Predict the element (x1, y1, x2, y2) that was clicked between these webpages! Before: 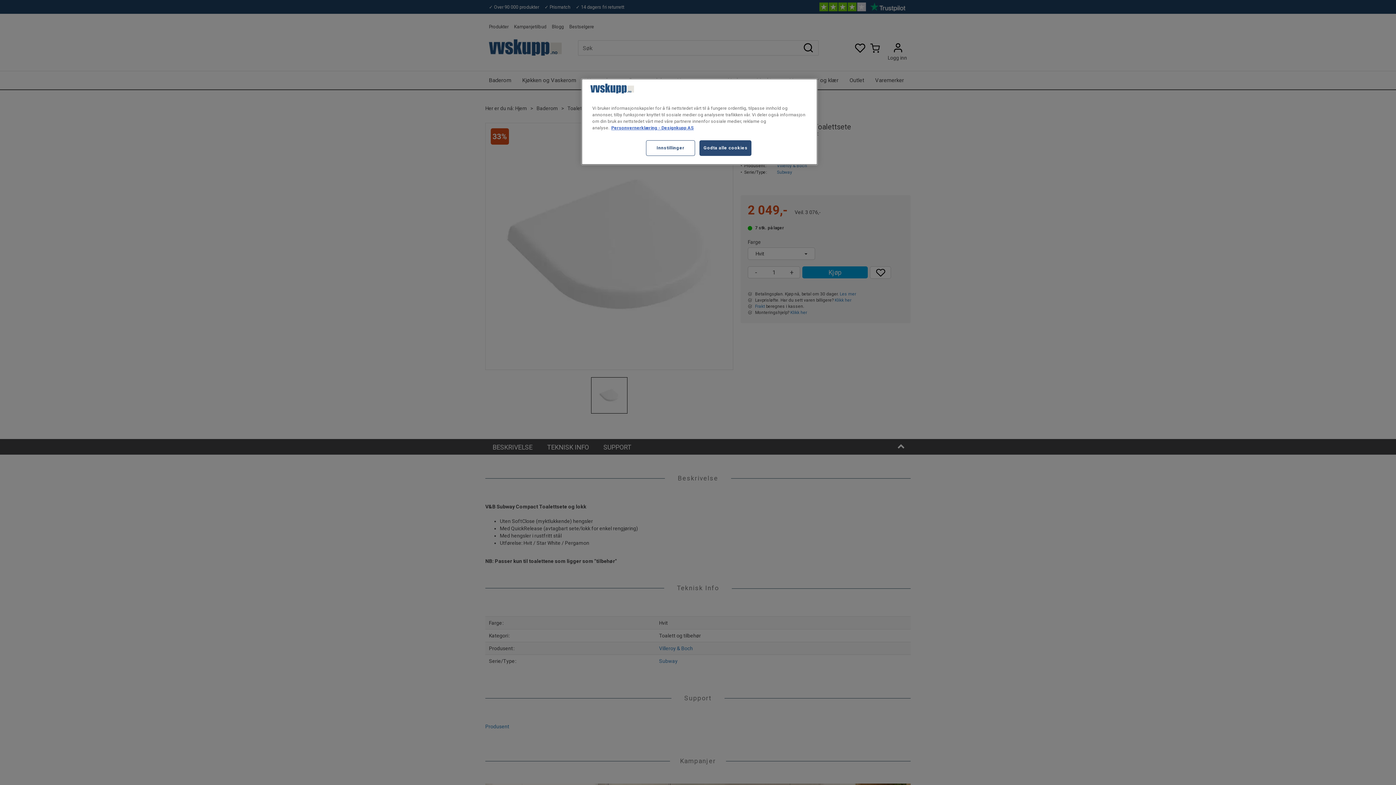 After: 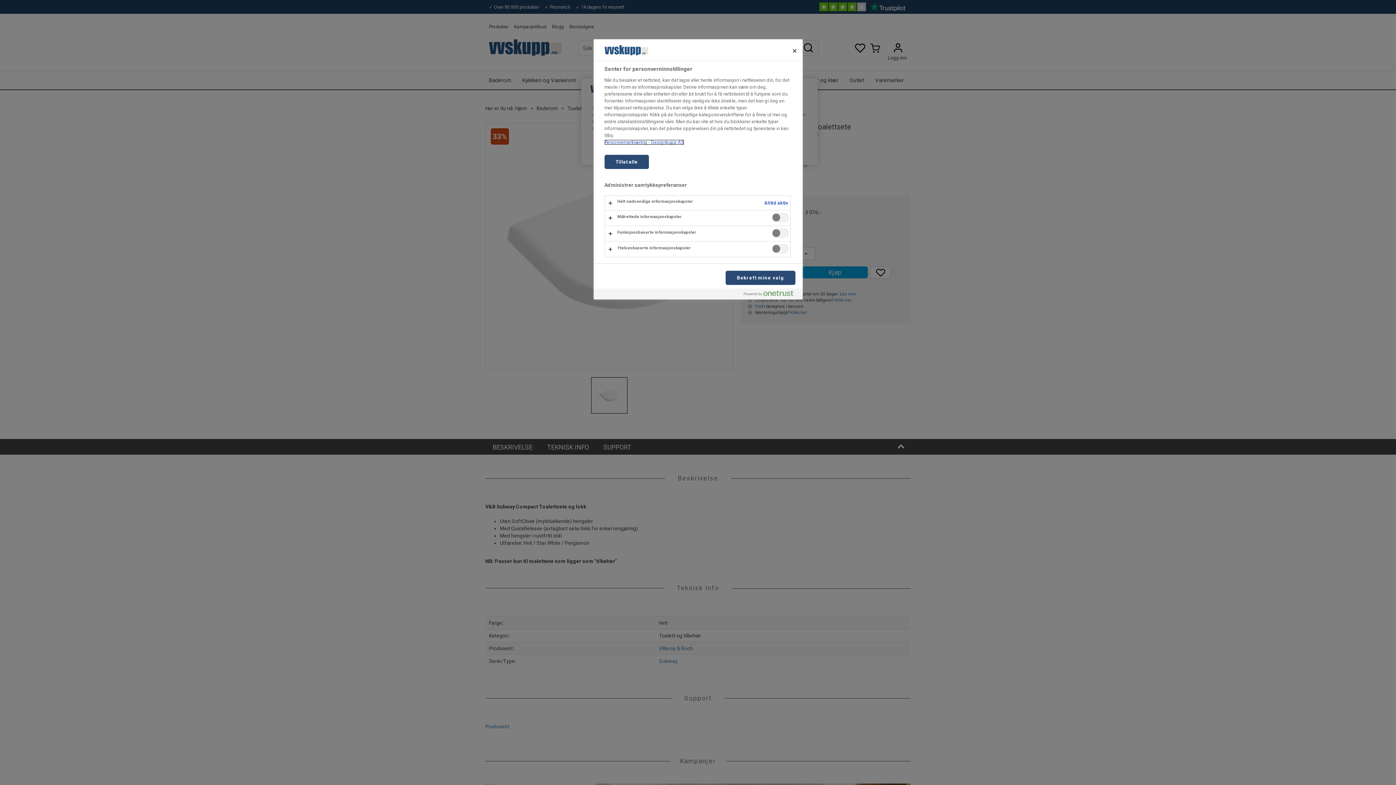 Action: bbox: (646, 140, 695, 156) label: Innstillinger